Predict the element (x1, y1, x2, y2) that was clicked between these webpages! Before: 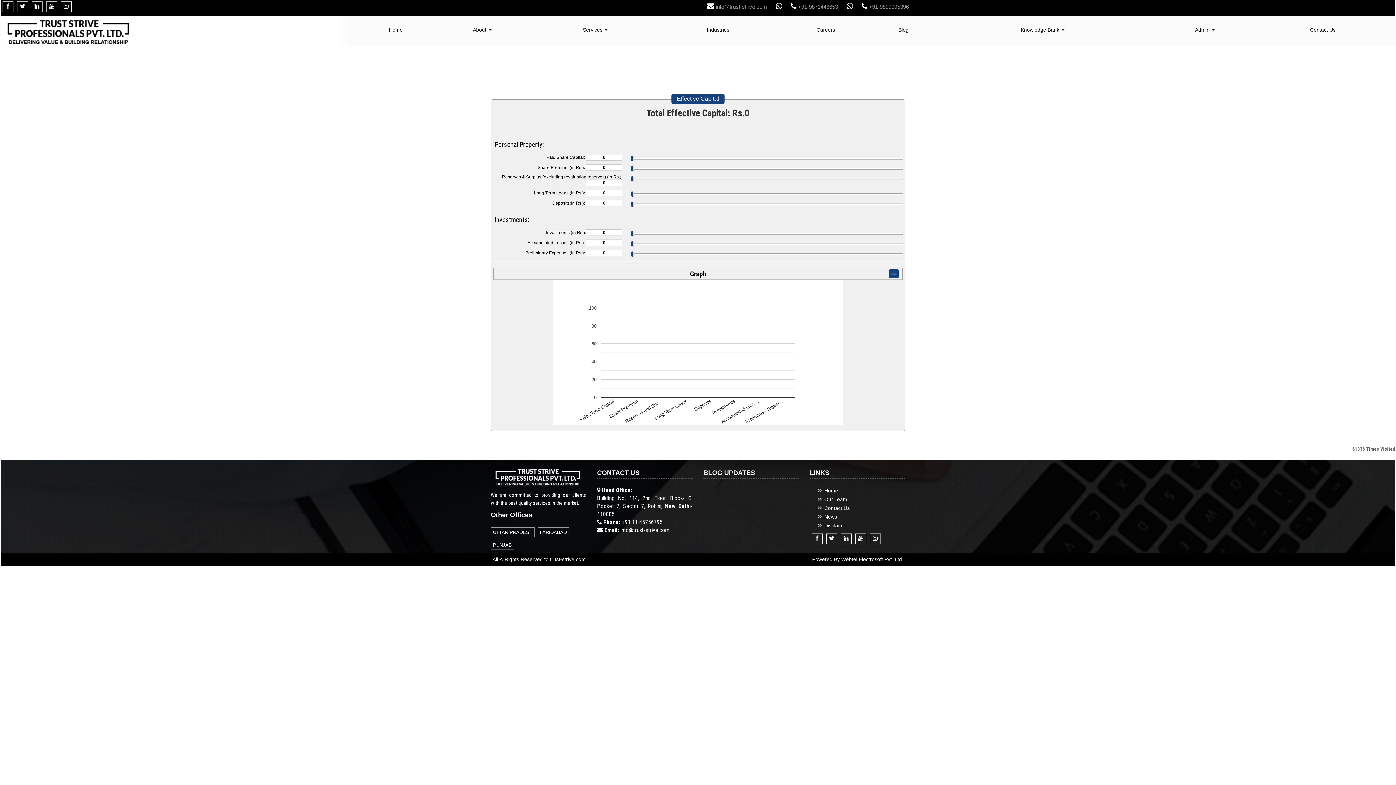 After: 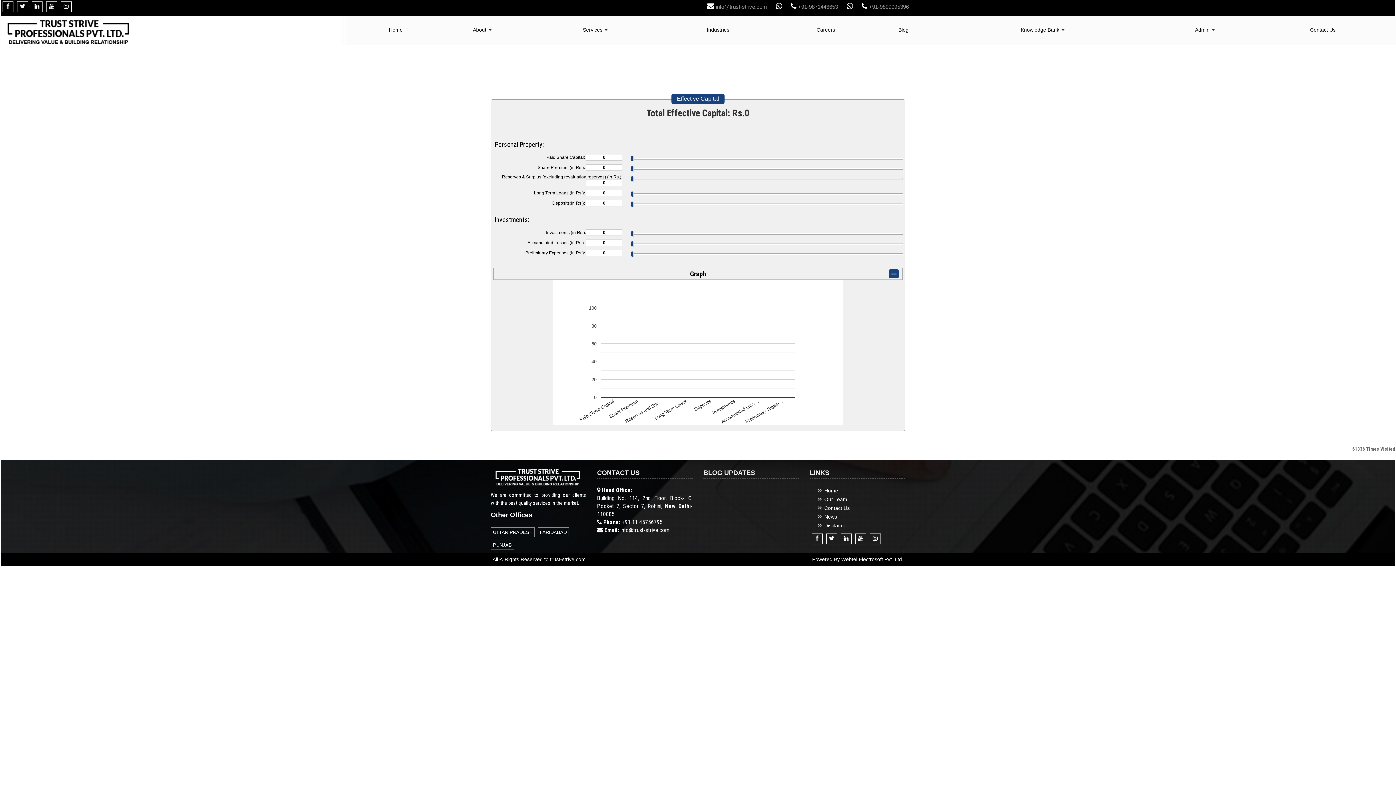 Action: bbox: (840, 533, 851, 544)